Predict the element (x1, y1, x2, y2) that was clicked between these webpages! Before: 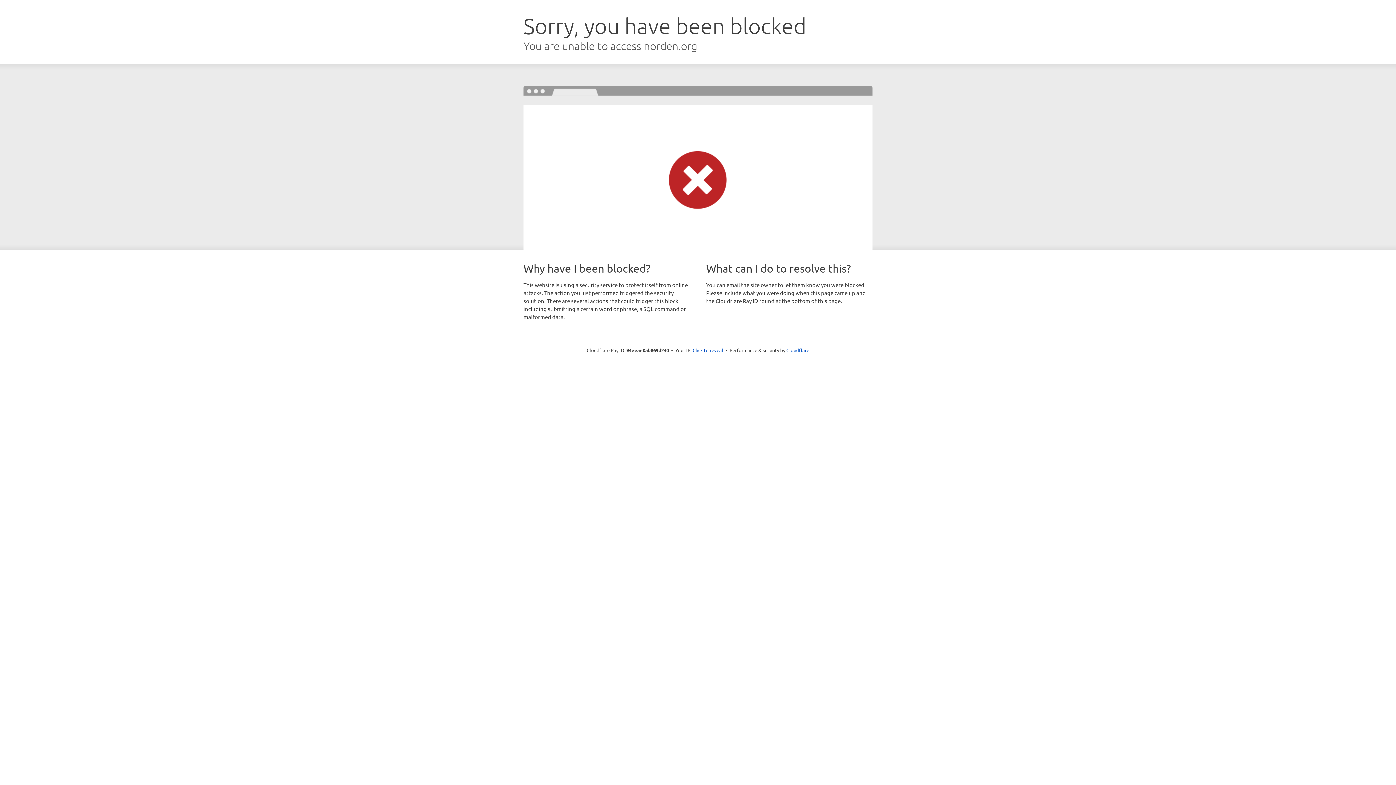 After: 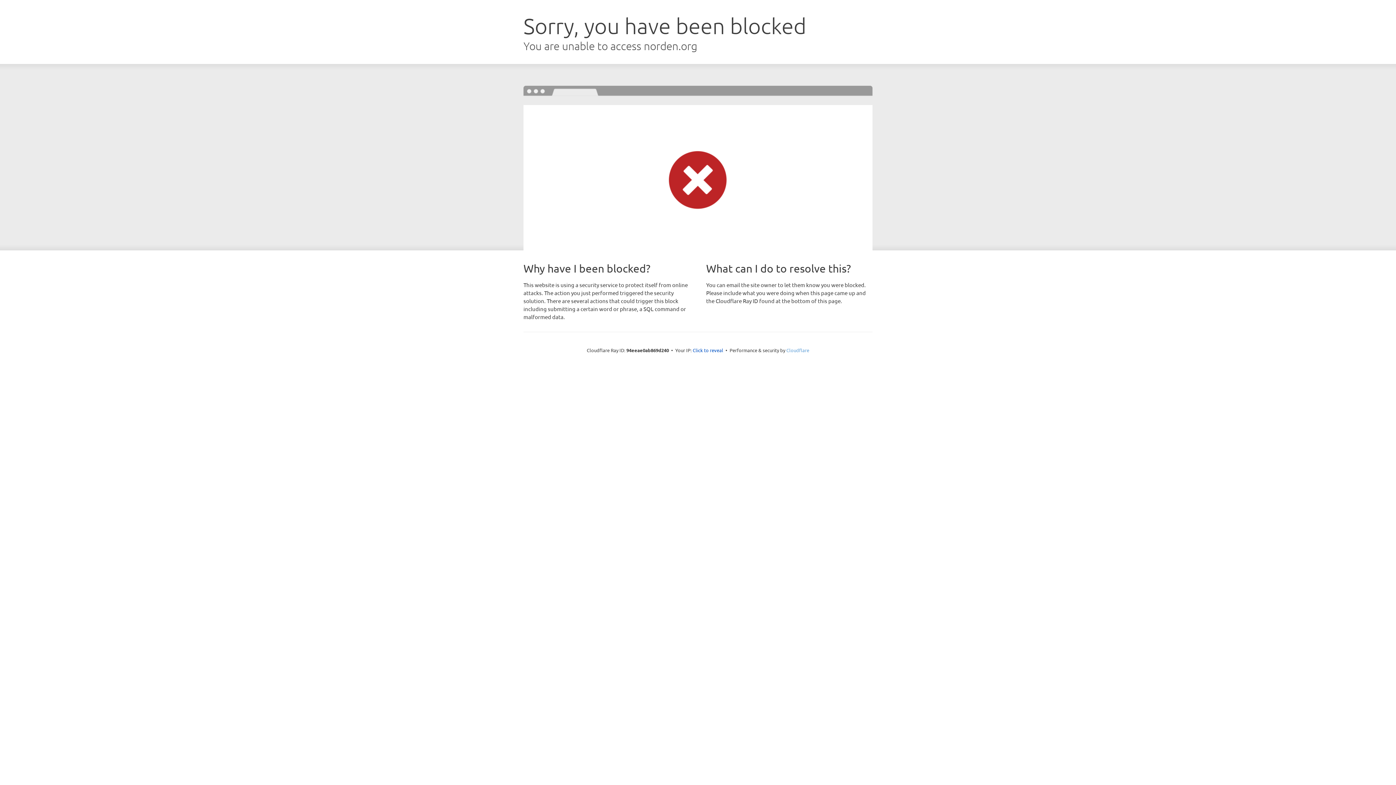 Action: bbox: (786, 347, 809, 353) label: Cloudflare